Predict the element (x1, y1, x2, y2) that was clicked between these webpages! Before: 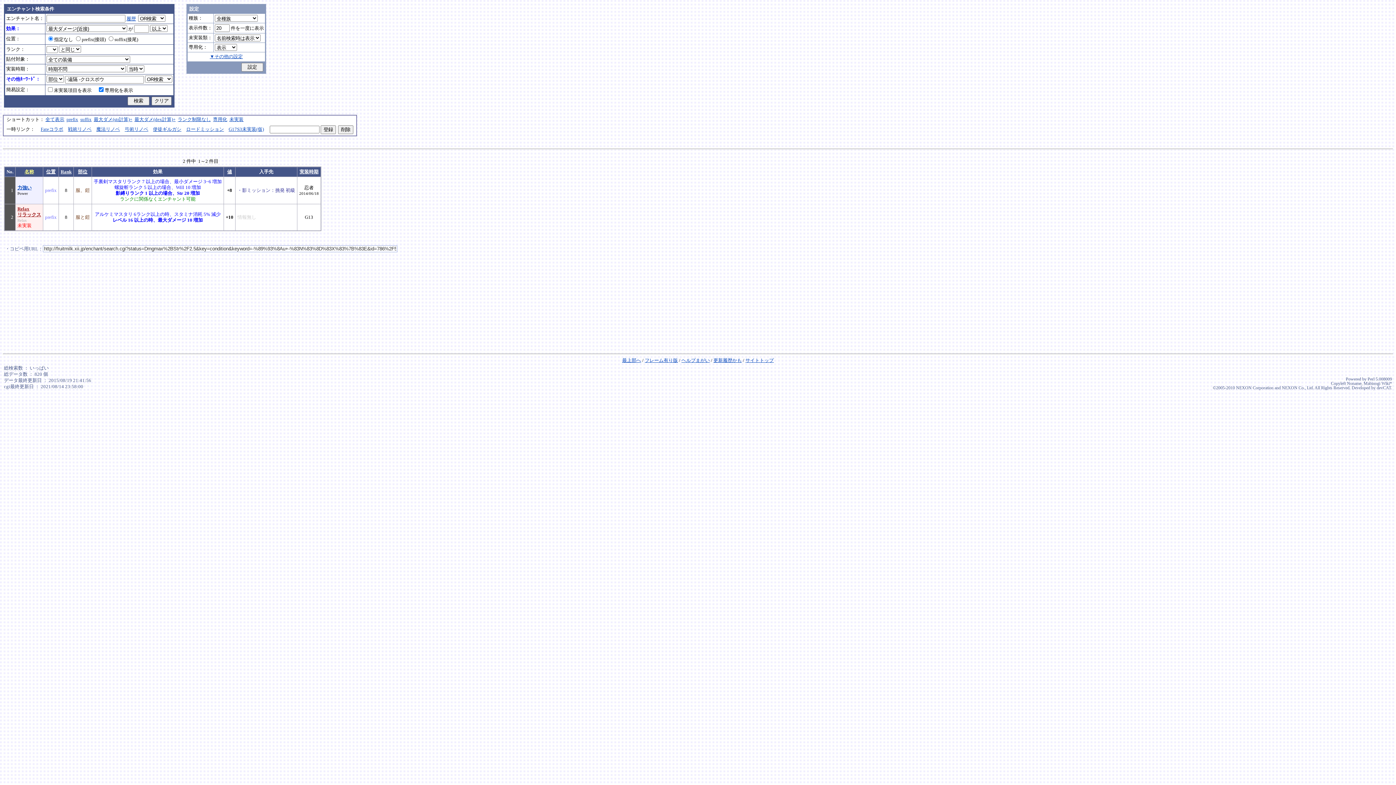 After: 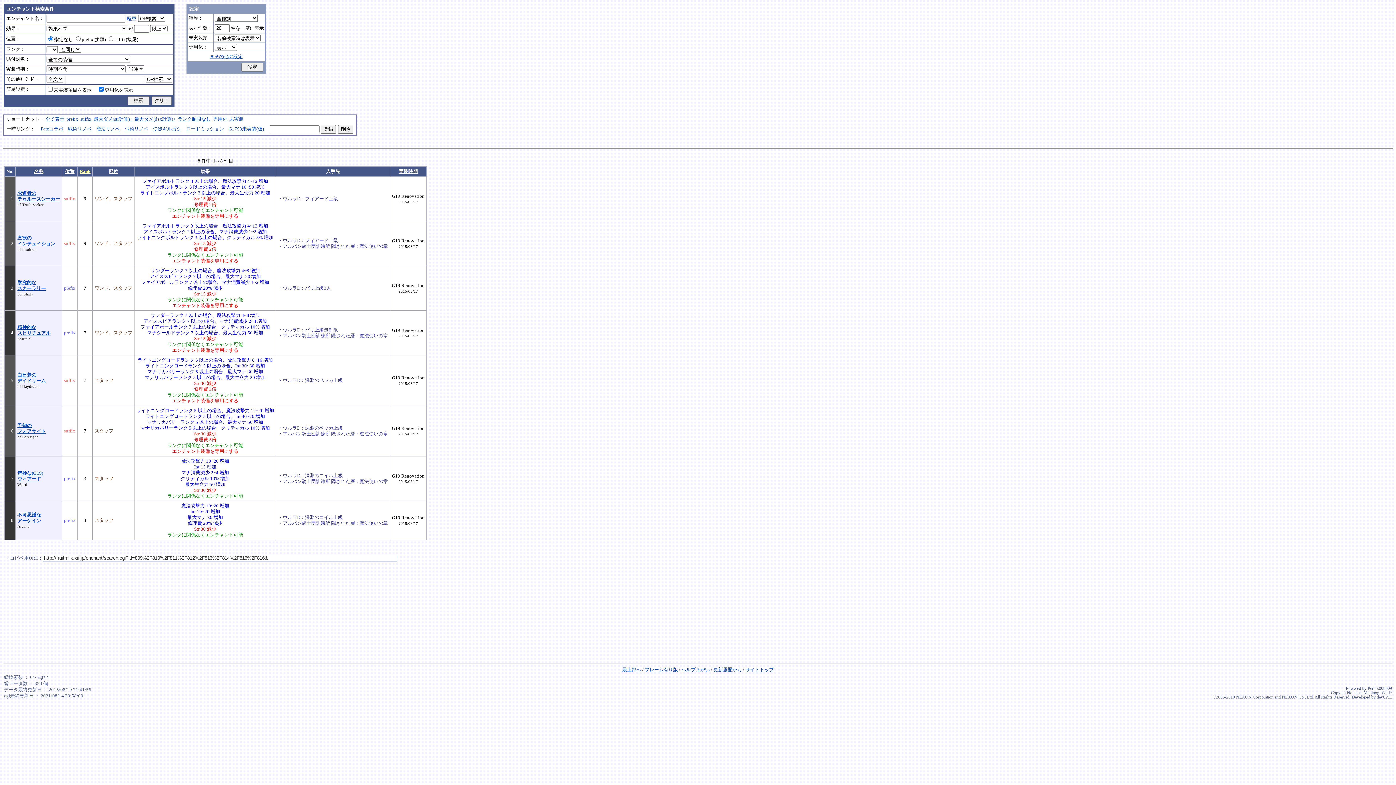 Action: bbox: (96, 126, 120, 132) label: 魔法リノベ